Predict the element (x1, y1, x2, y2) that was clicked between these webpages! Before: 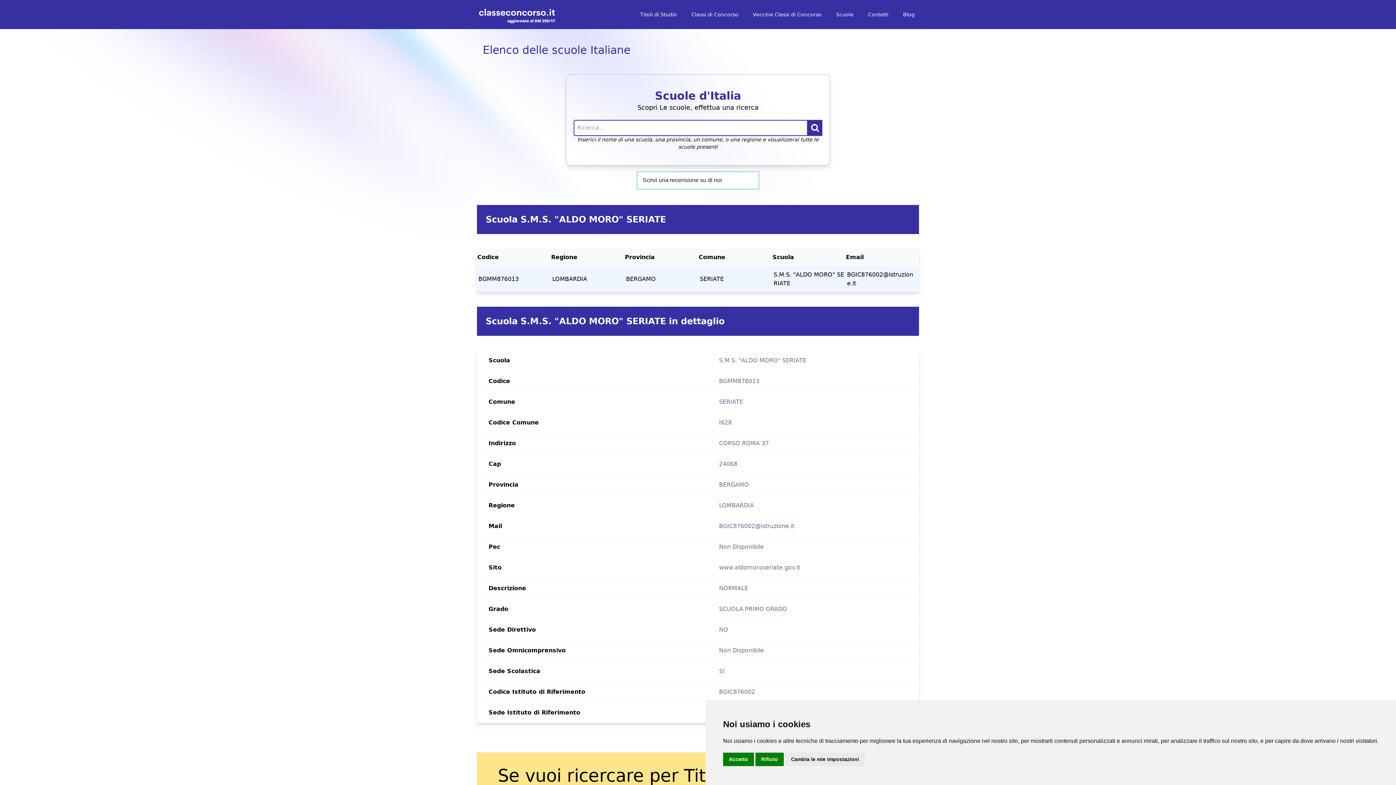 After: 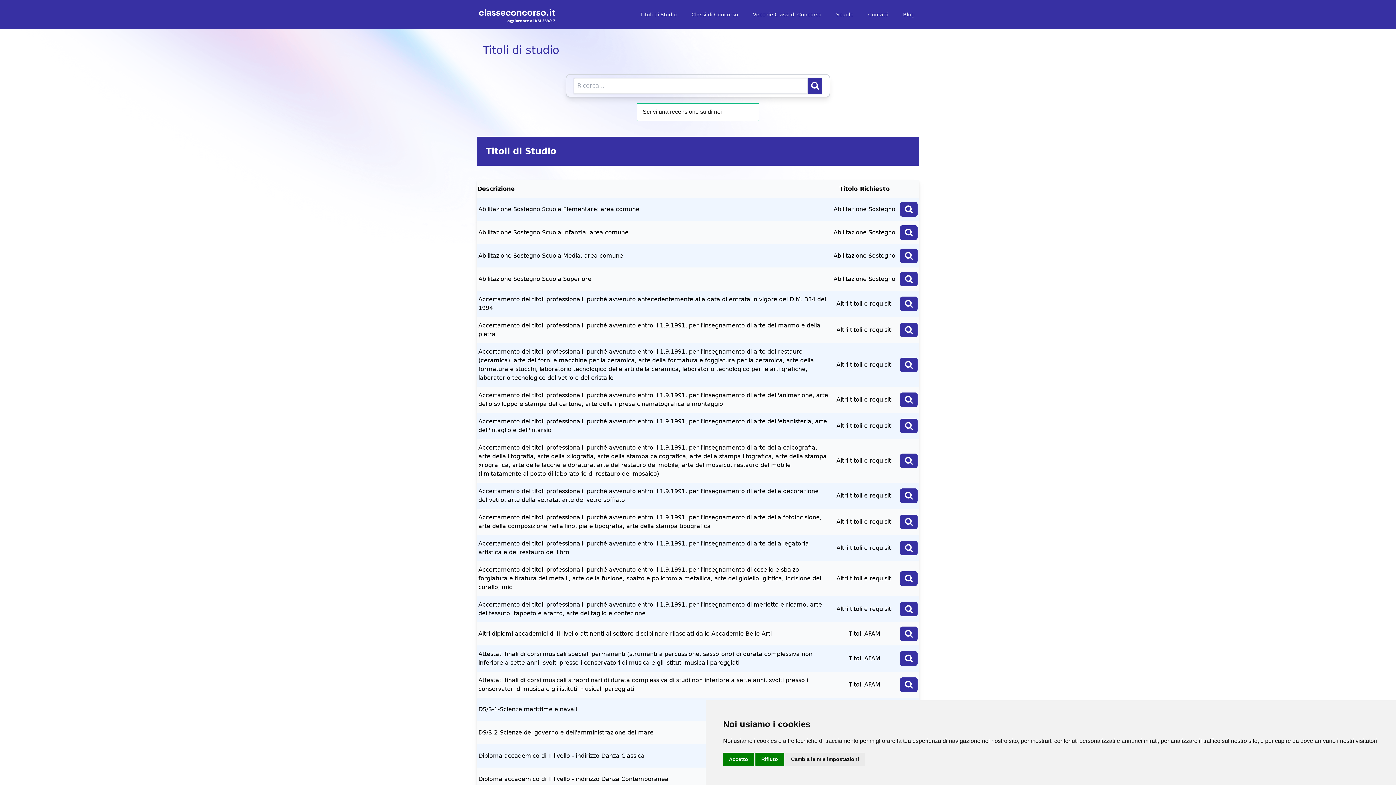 Action: bbox: (636, 8, 681, 21) label: Titoli di Studio